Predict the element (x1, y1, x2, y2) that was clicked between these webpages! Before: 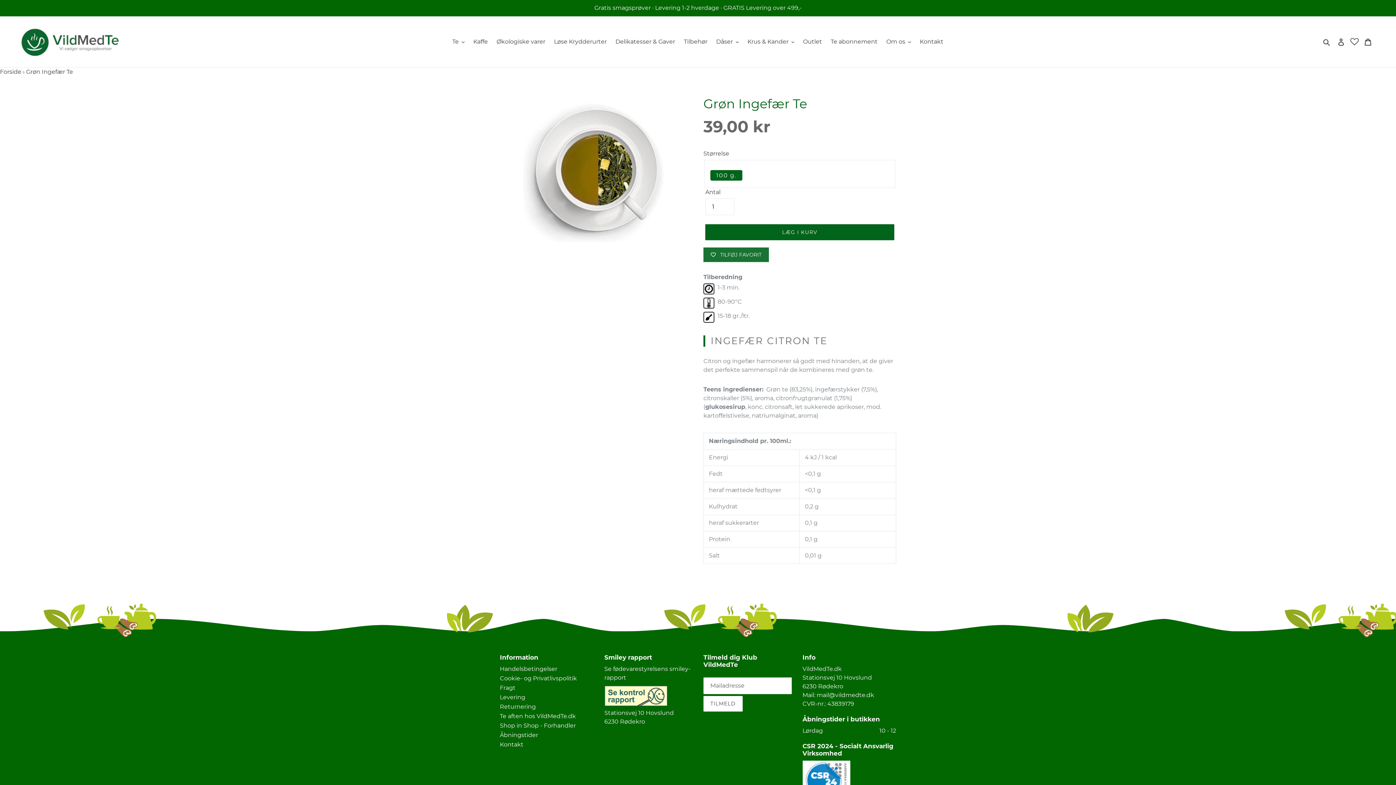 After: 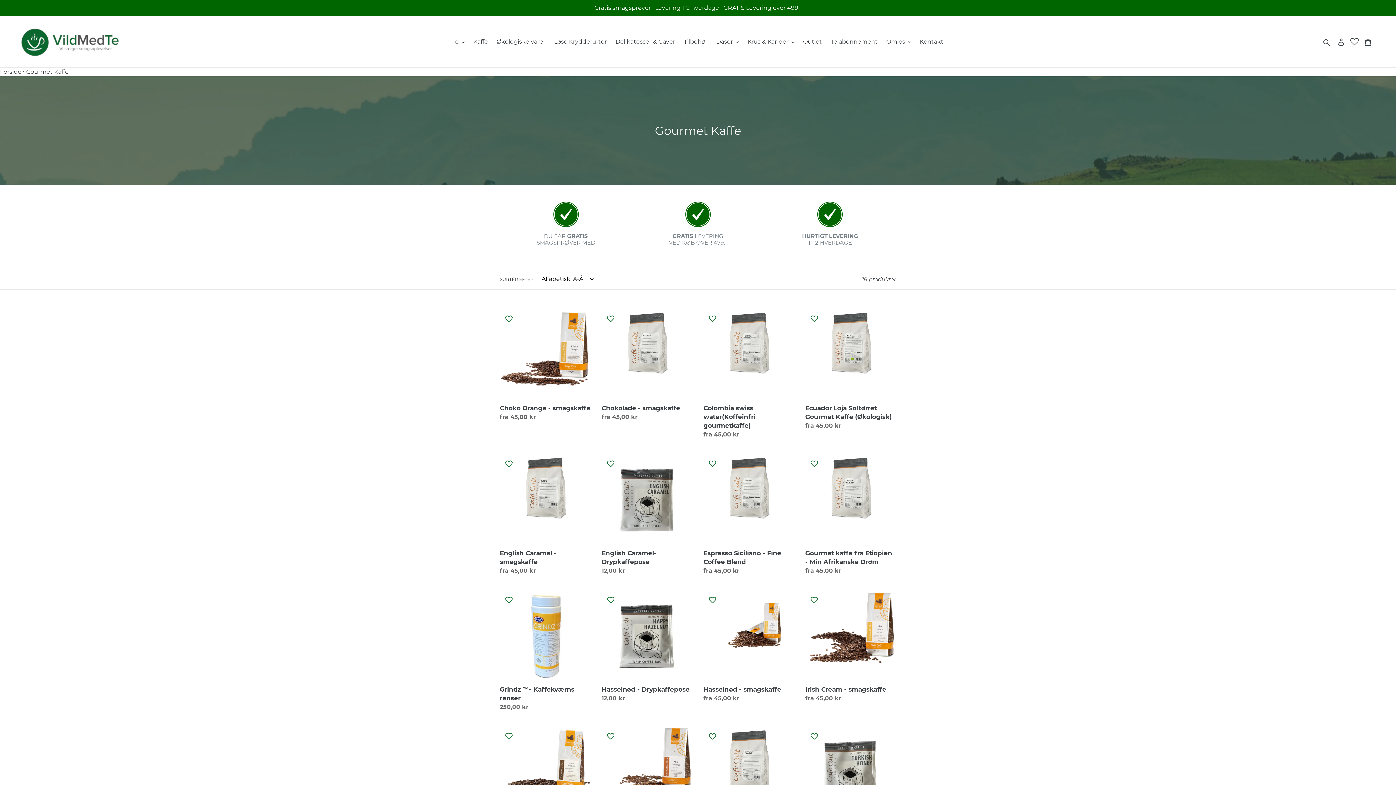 Action: bbox: (469, 36, 491, 47) label: Kaffe